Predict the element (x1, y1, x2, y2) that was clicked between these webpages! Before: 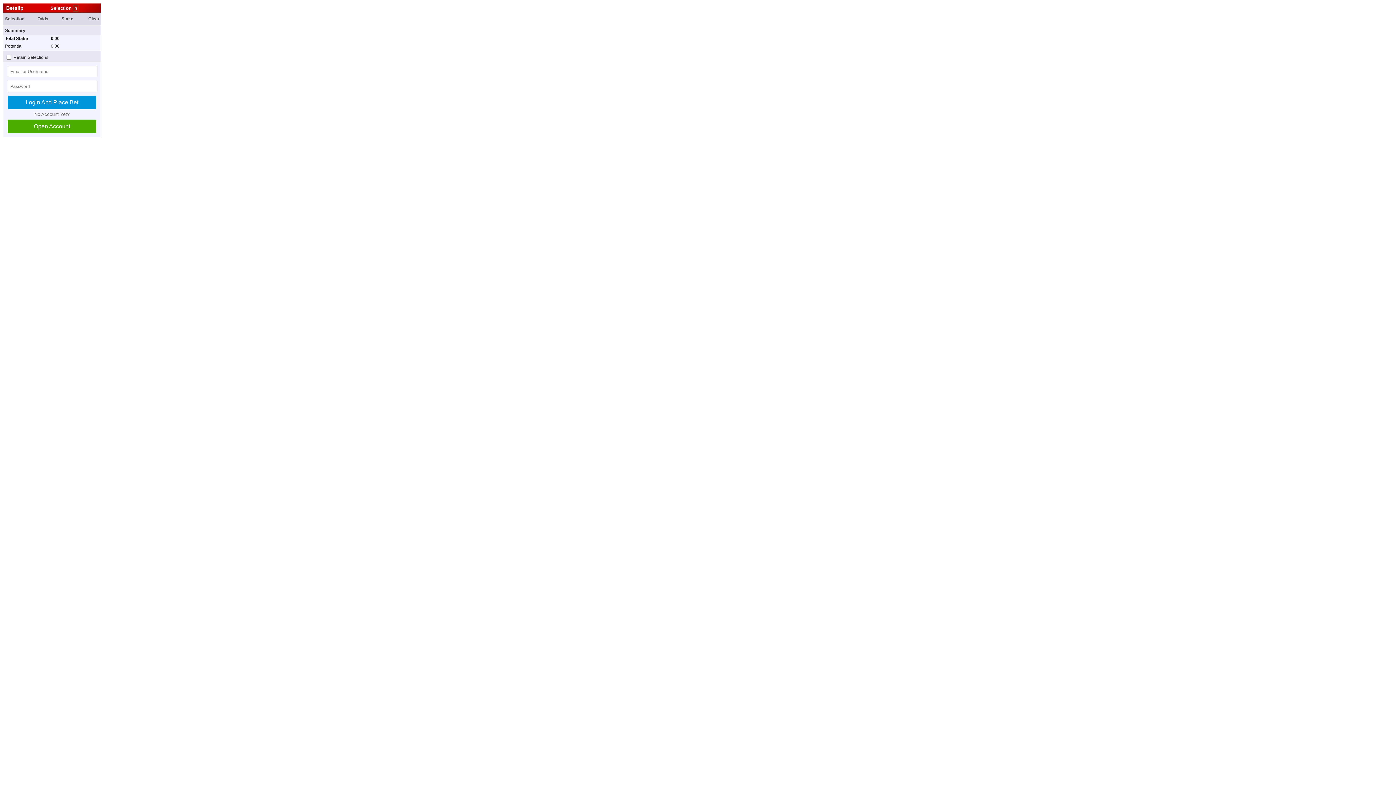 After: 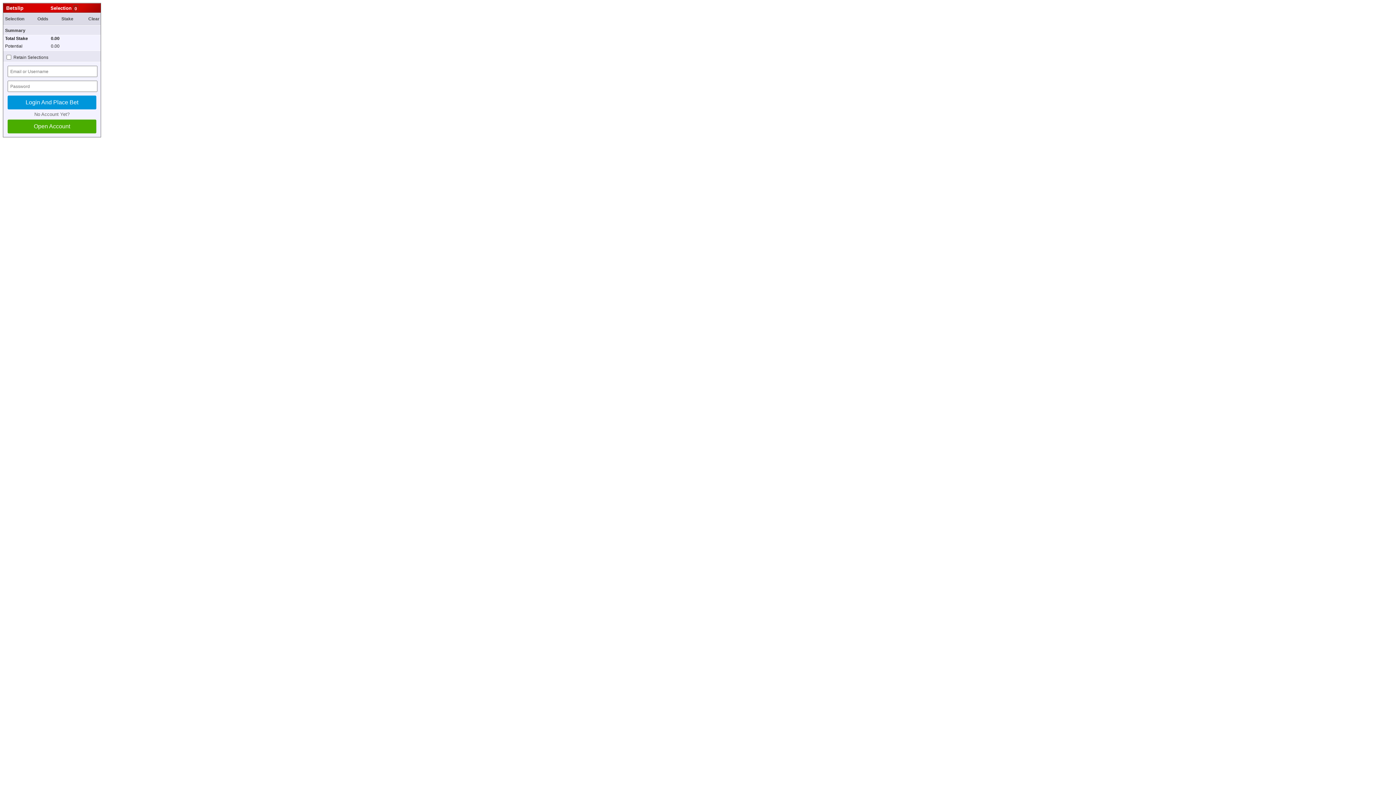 Action: label: Open Account bbox: (7, 119, 96, 133)